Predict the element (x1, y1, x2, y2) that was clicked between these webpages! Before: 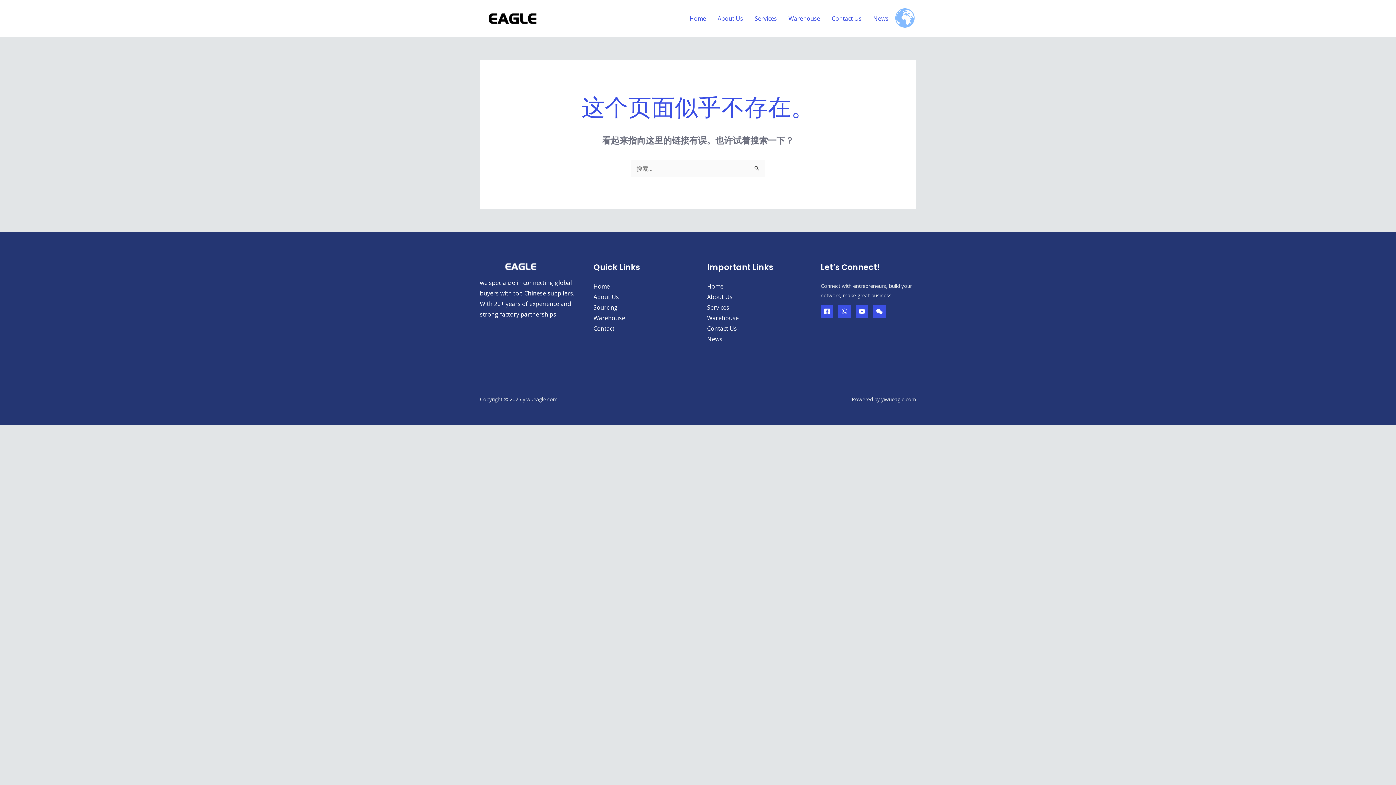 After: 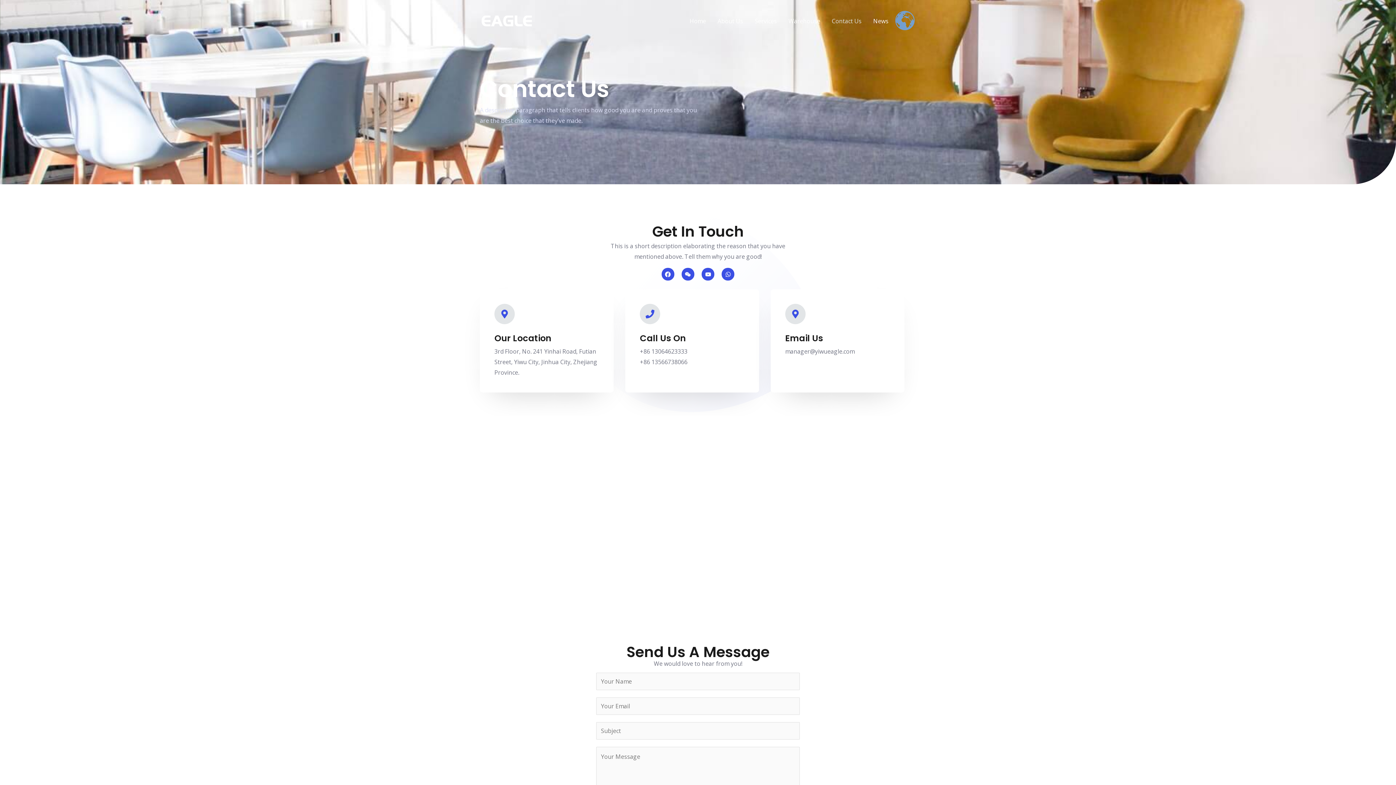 Action: label: Contact bbox: (593, 324, 614, 332)